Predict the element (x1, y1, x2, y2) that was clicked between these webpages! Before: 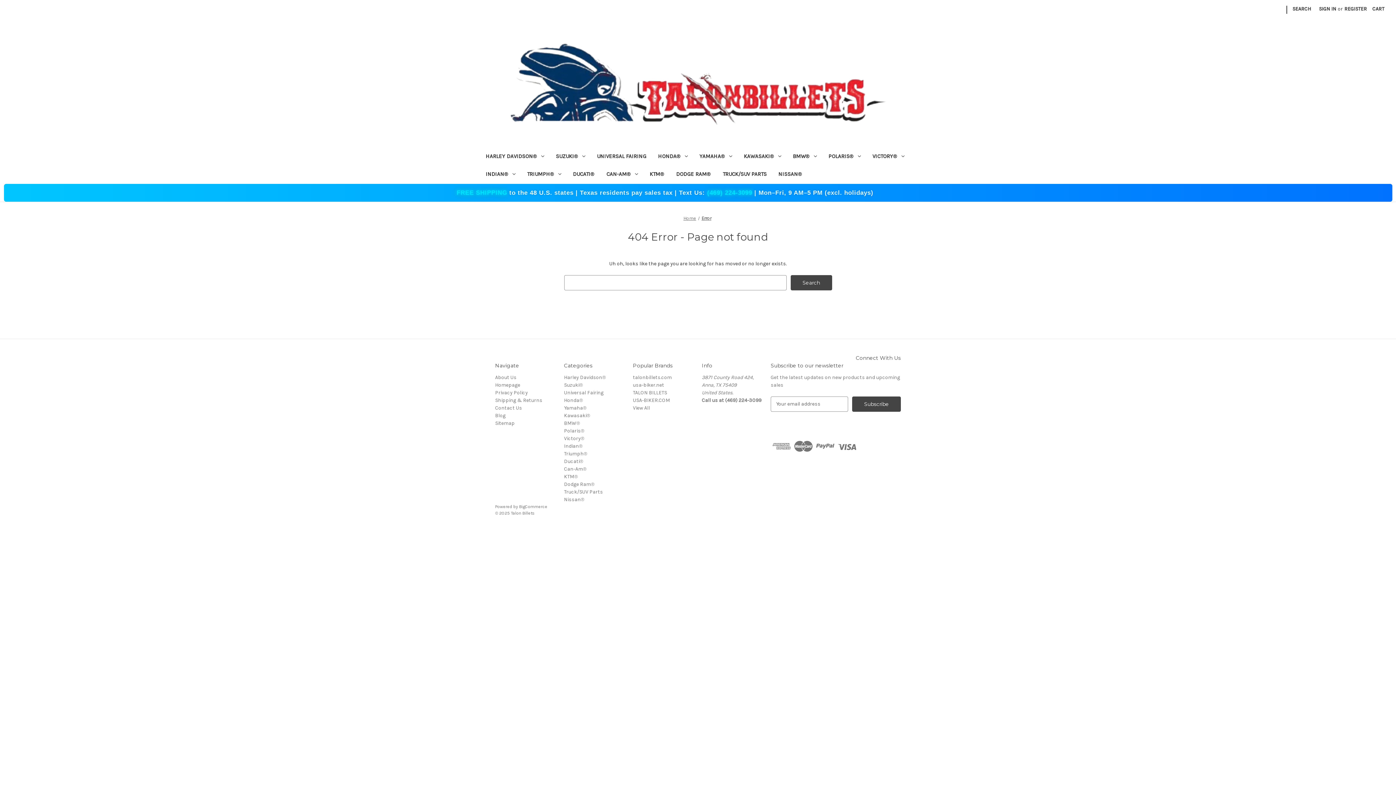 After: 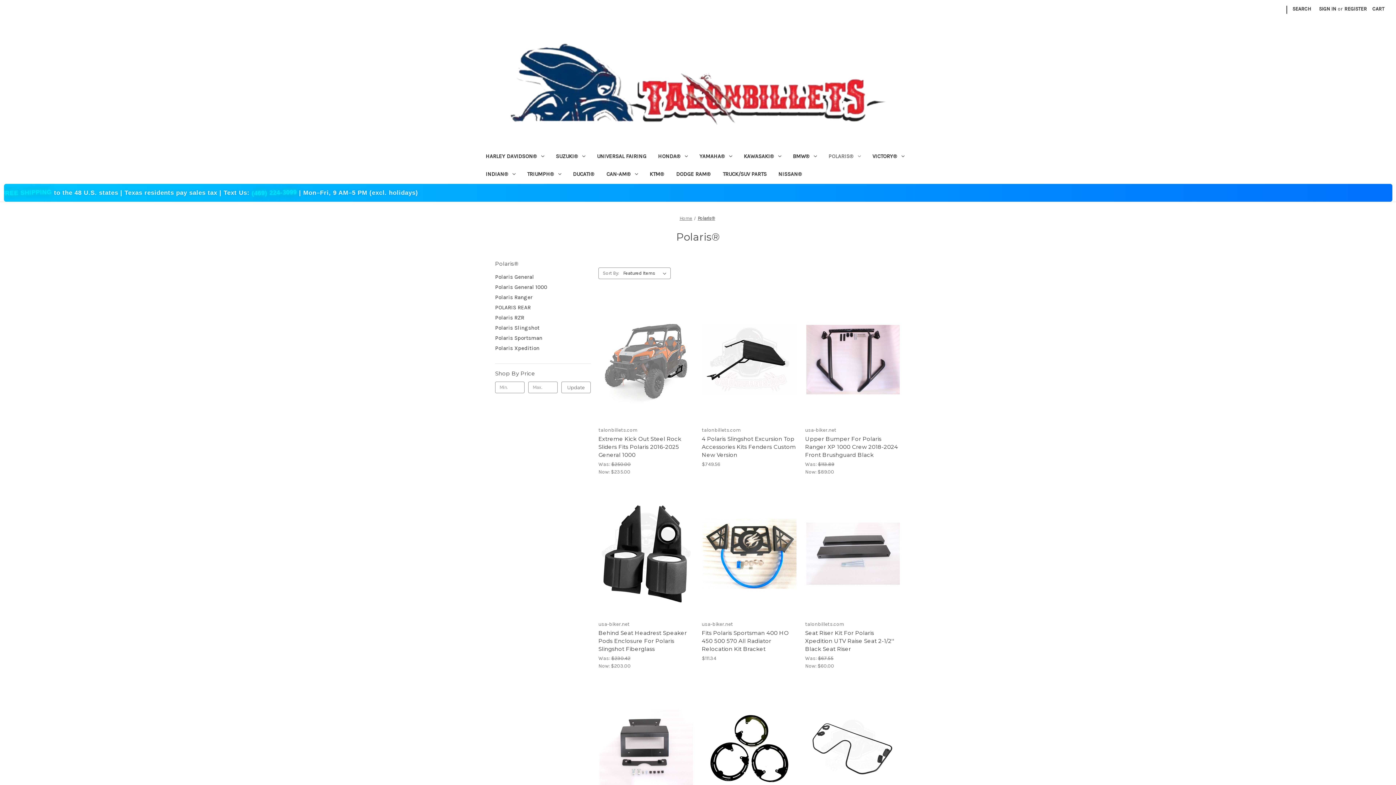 Action: label: Polaris® bbox: (564, 427, 584, 434)